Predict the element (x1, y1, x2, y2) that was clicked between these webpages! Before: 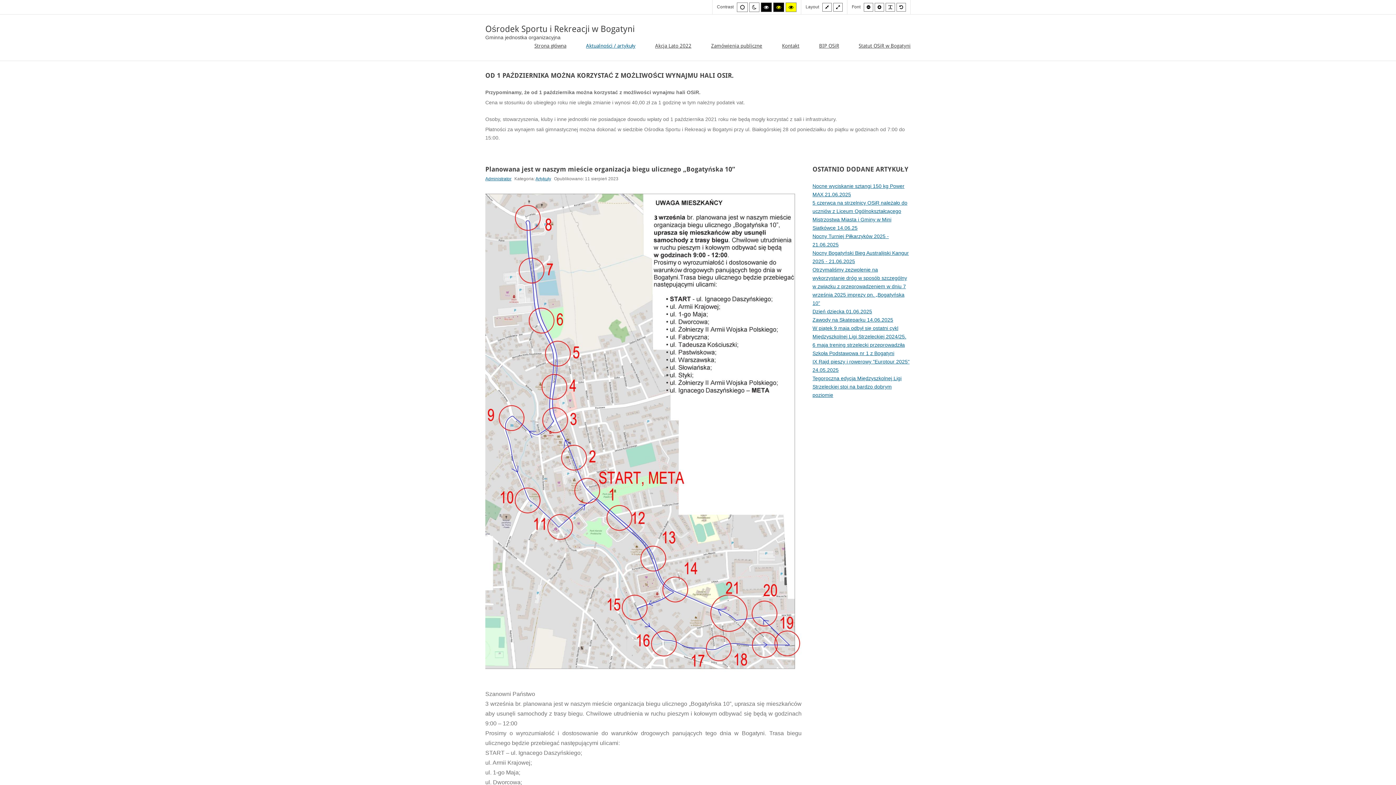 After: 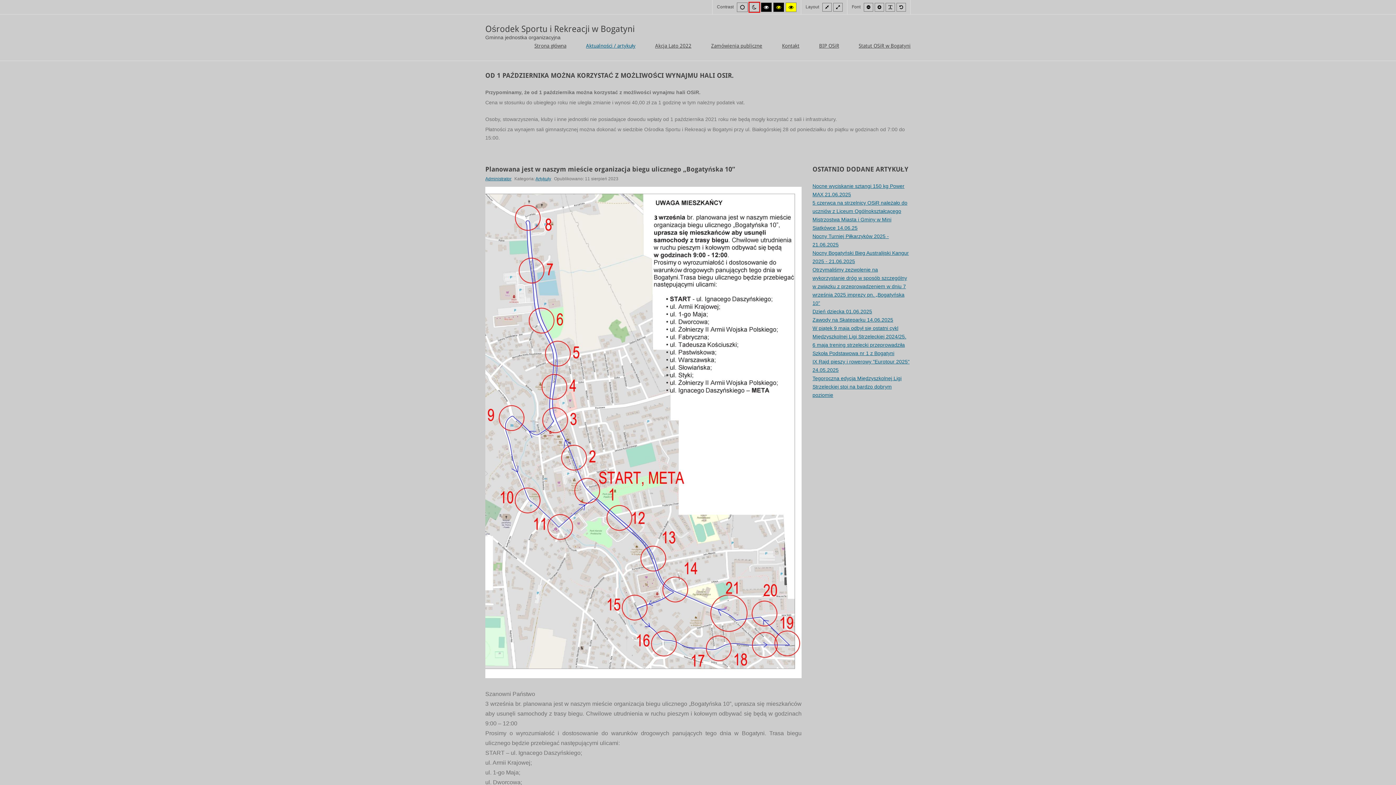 Action: label: Night mode bbox: (749, 2, 759, 11)